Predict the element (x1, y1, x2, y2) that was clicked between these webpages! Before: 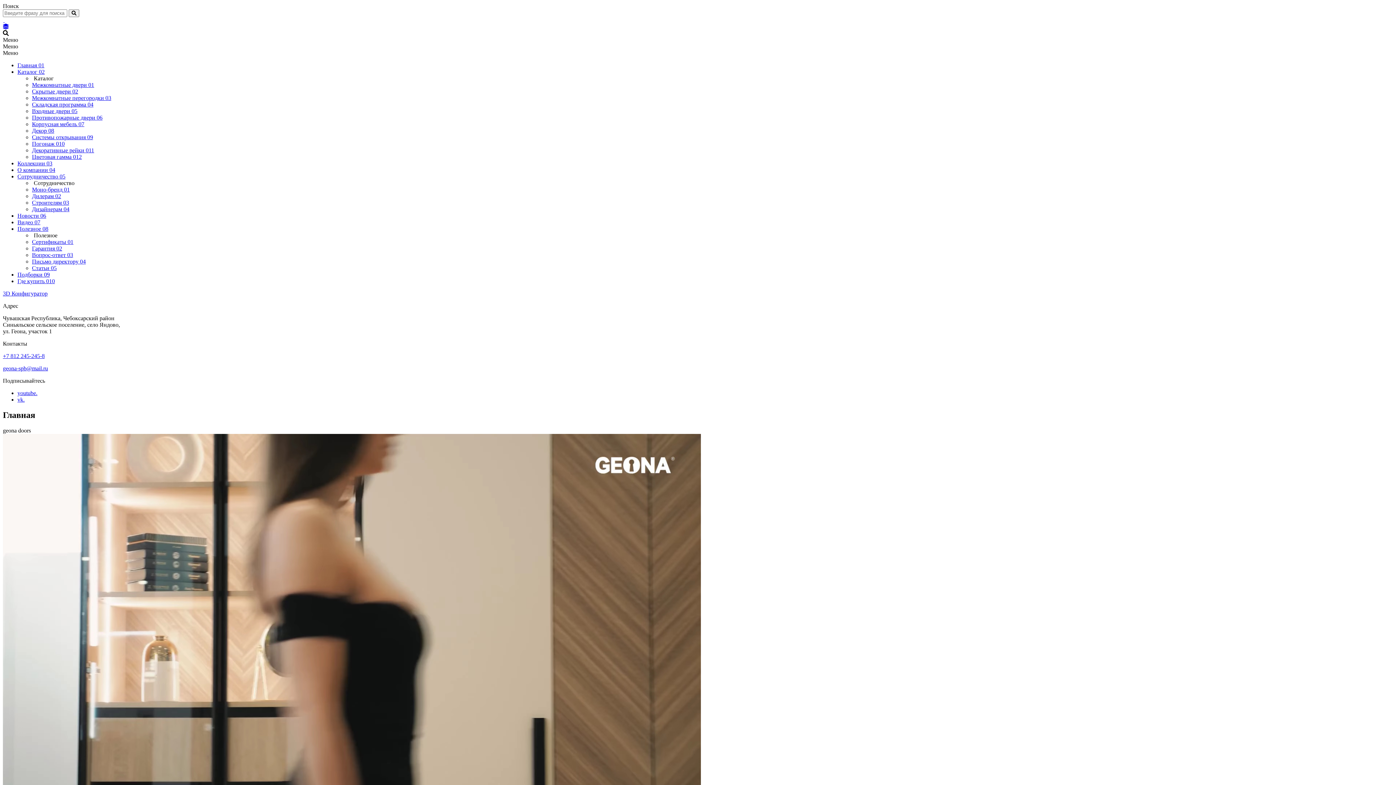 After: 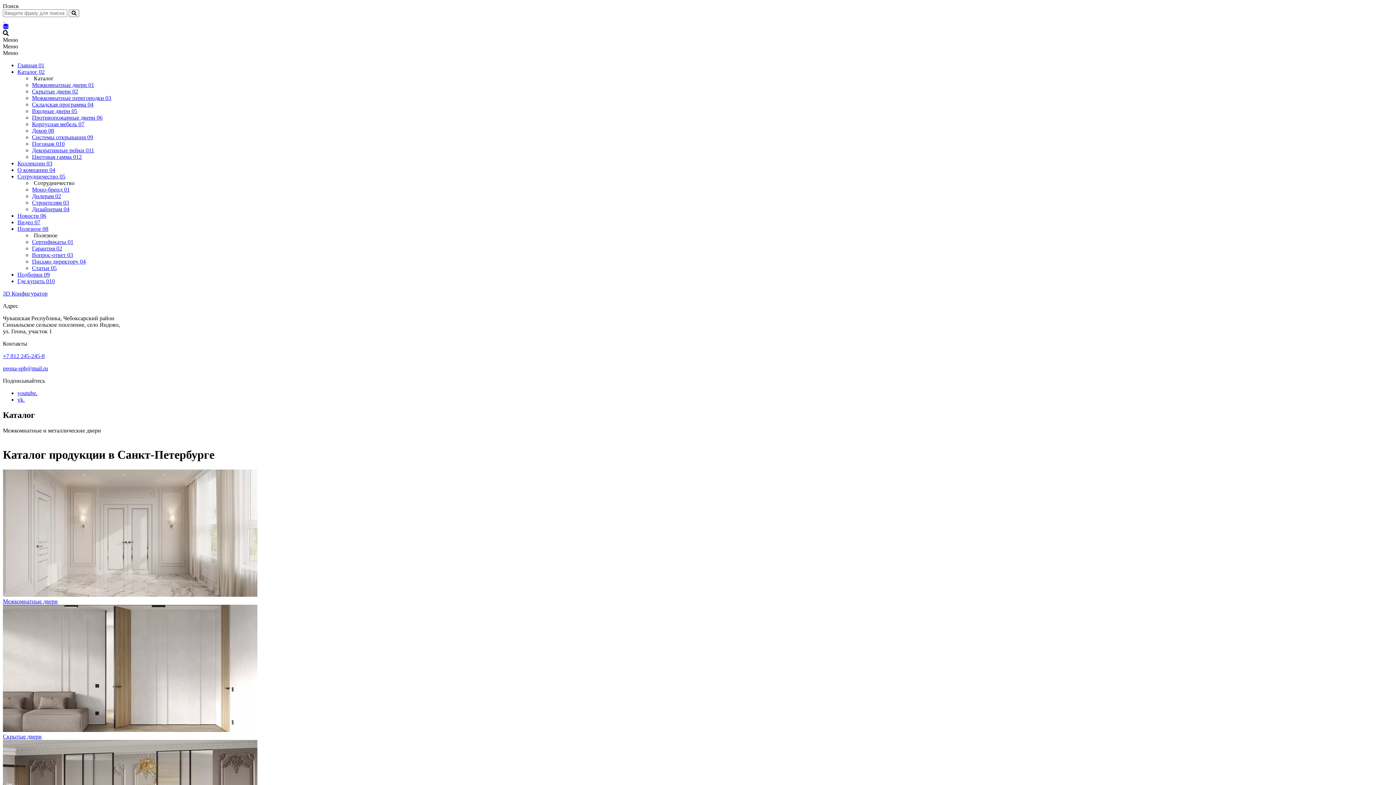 Action: bbox: (2, 23, 8, 29)